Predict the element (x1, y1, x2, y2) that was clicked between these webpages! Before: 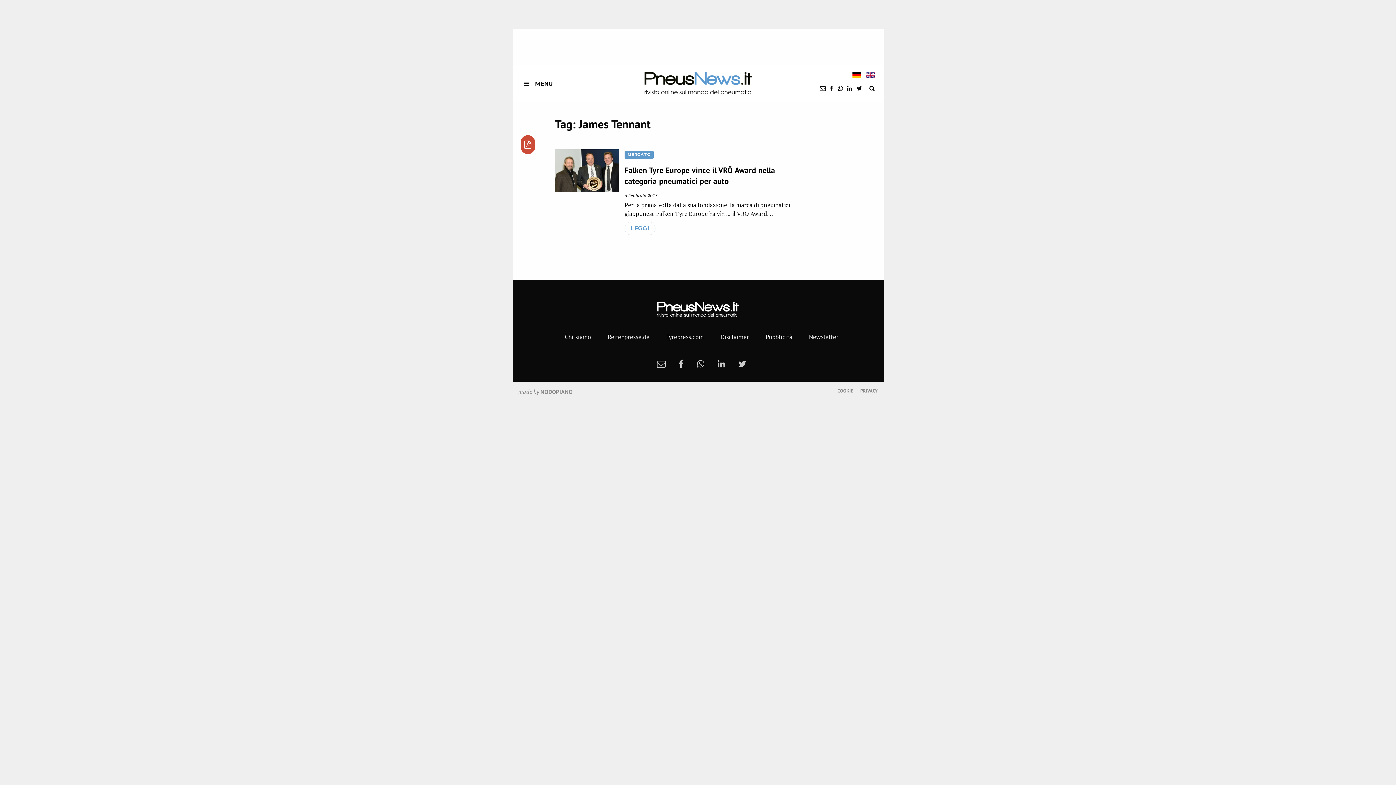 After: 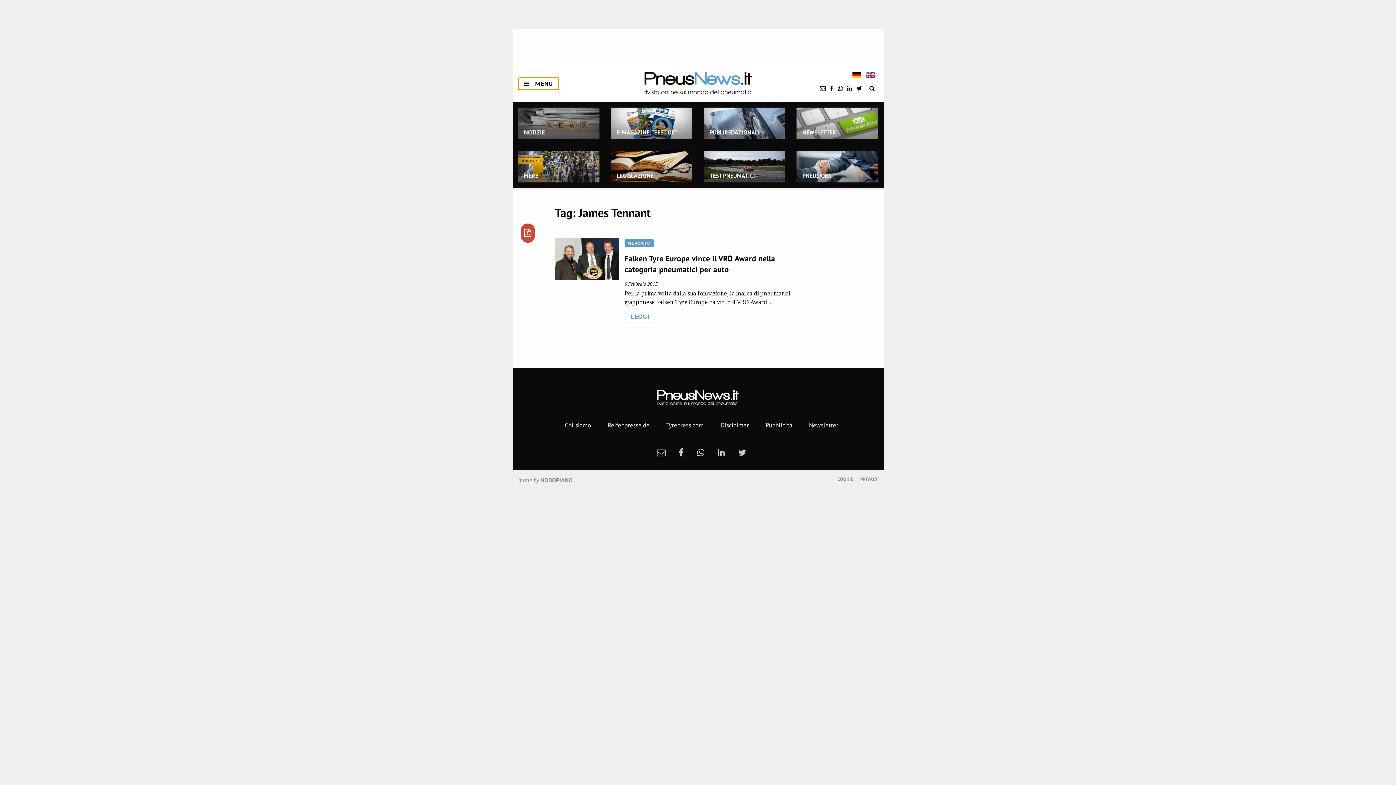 Action: bbox: (518, 77, 558, 89) label: MENU